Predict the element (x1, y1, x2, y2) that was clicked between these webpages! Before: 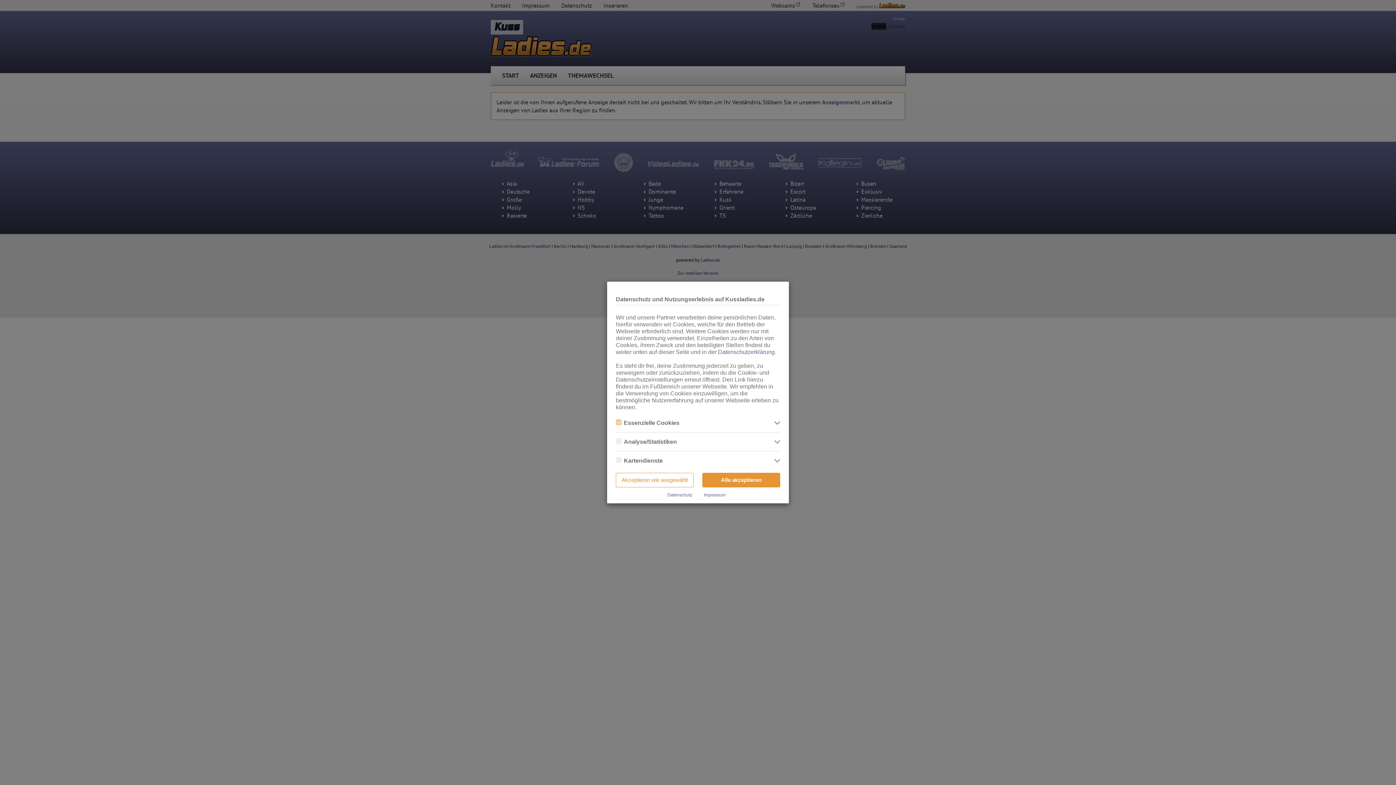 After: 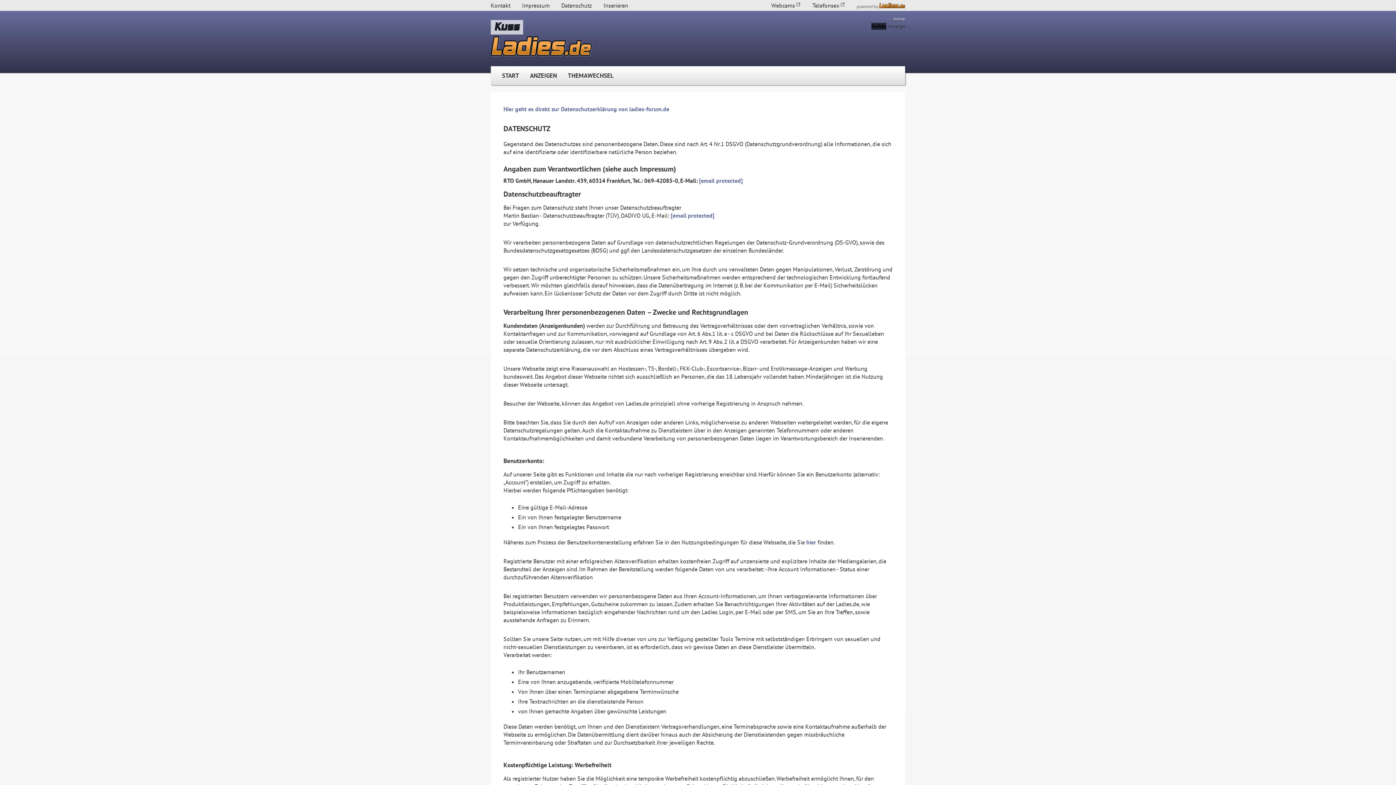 Action: bbox: (667, 492, 692, 497) label: Datenschutz